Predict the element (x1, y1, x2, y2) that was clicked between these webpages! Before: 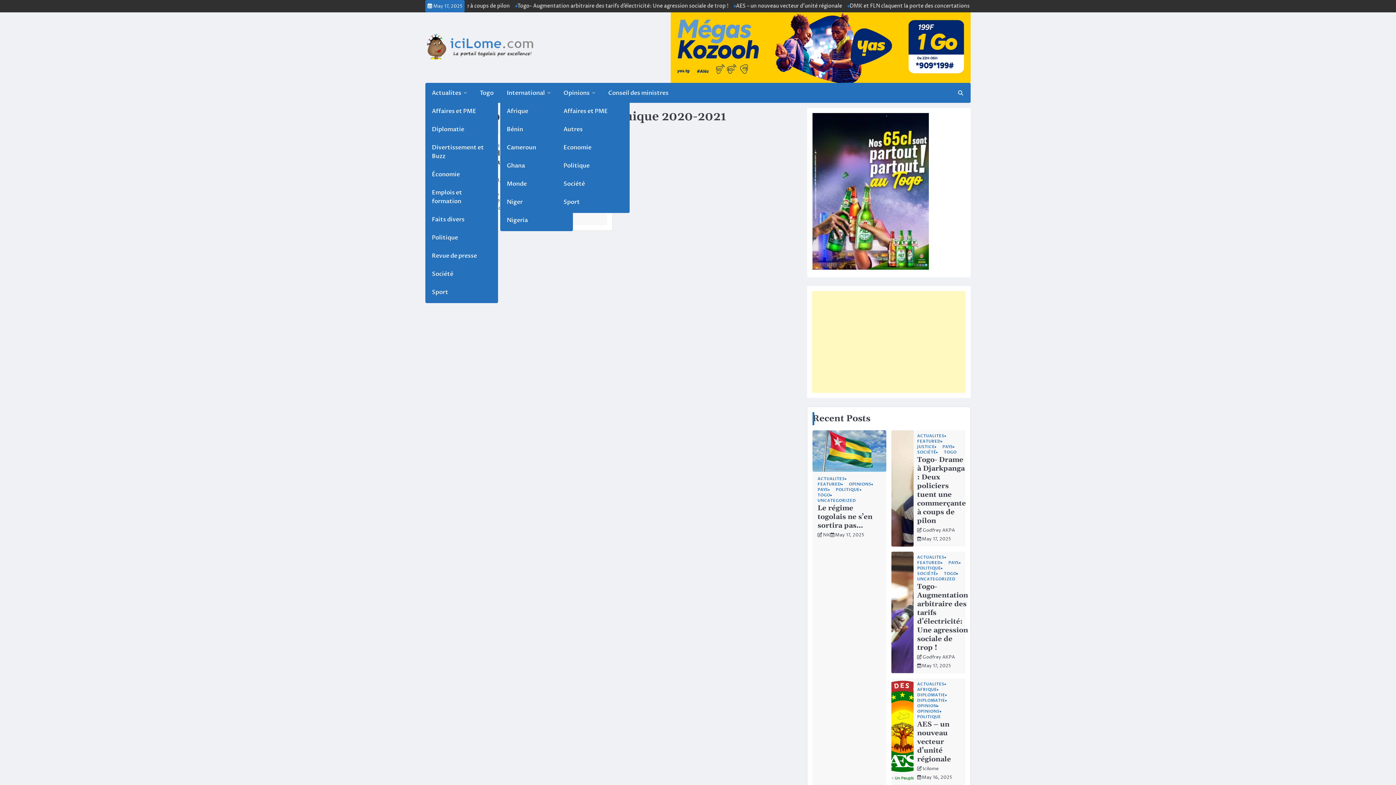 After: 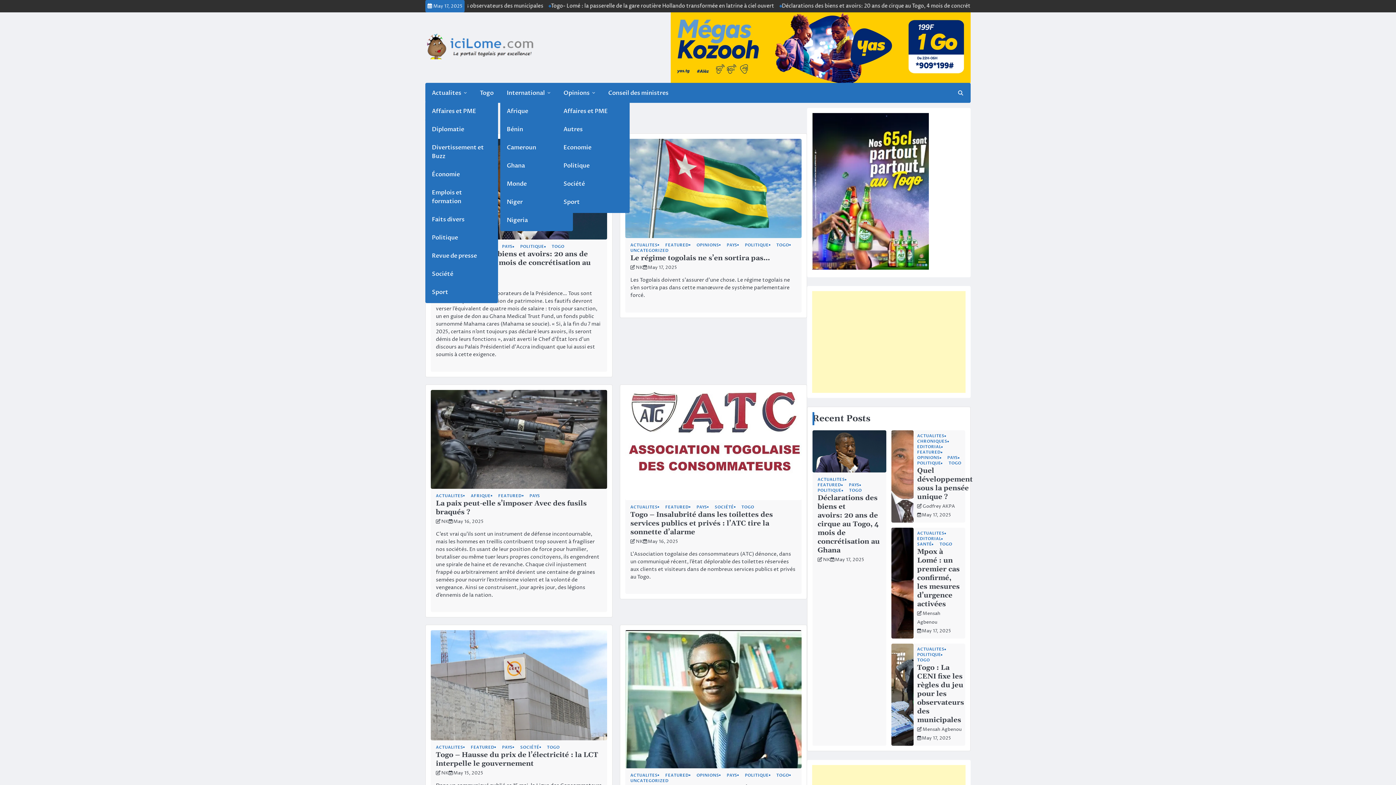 Action: label: NK bbox: (823, 532, 830, 538)